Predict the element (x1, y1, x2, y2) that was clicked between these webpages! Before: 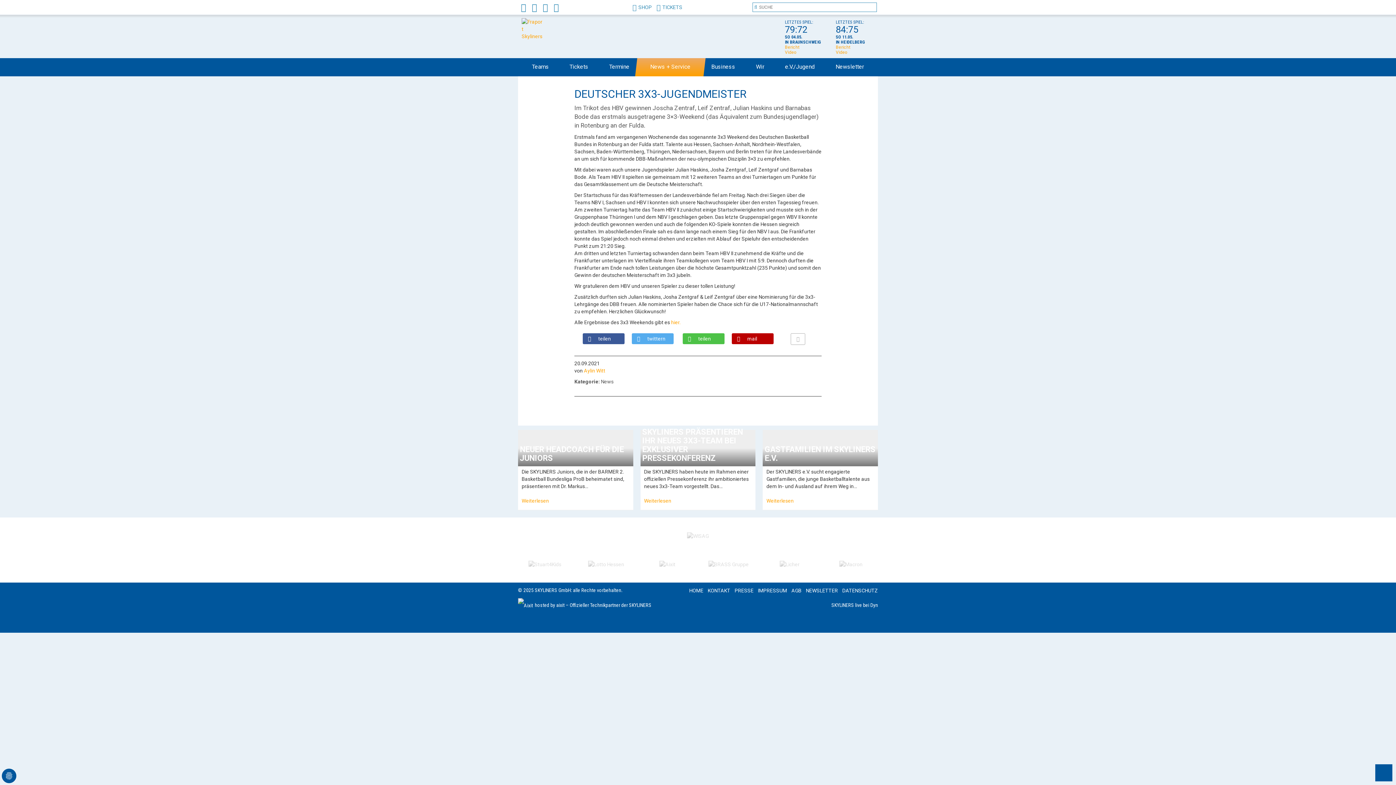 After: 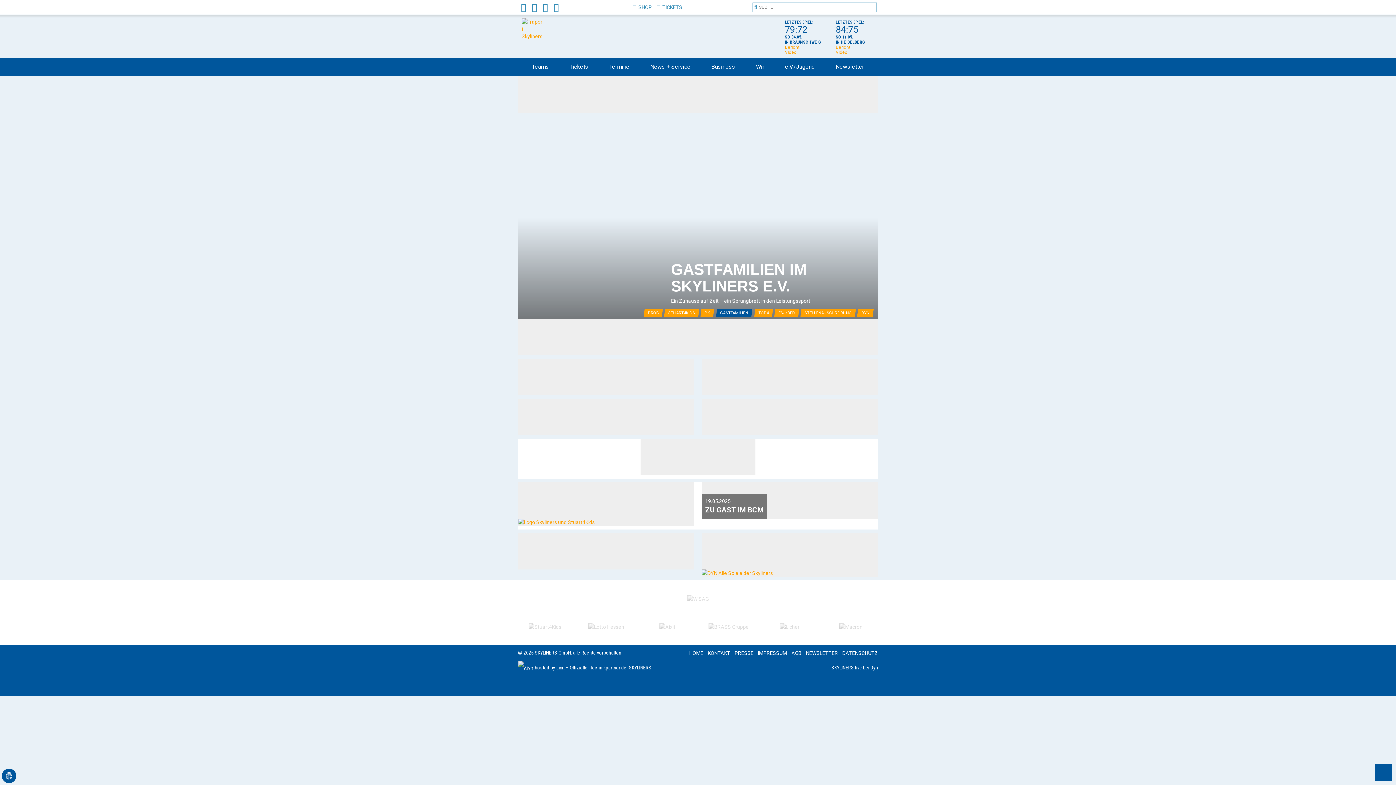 Action: bbox: (514, 58, 521, 58)